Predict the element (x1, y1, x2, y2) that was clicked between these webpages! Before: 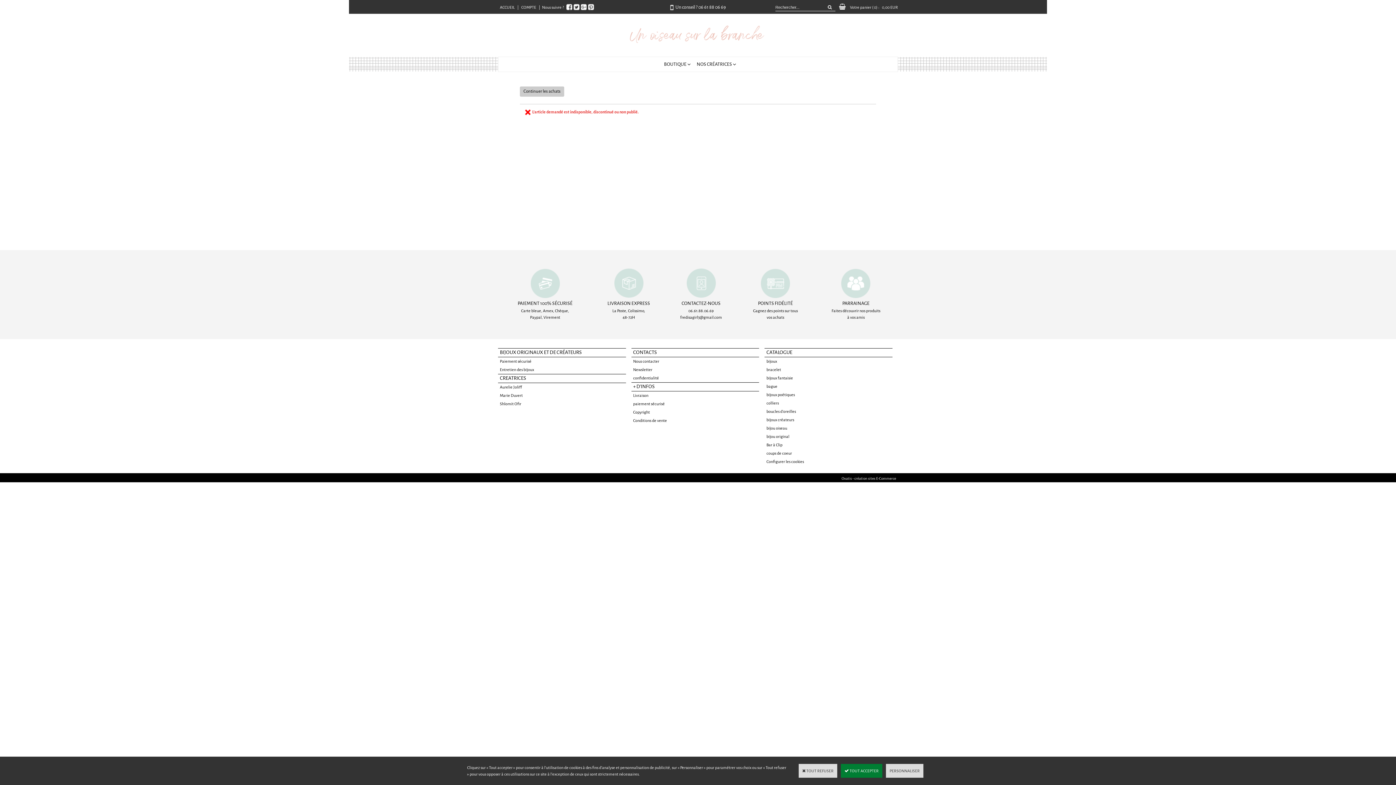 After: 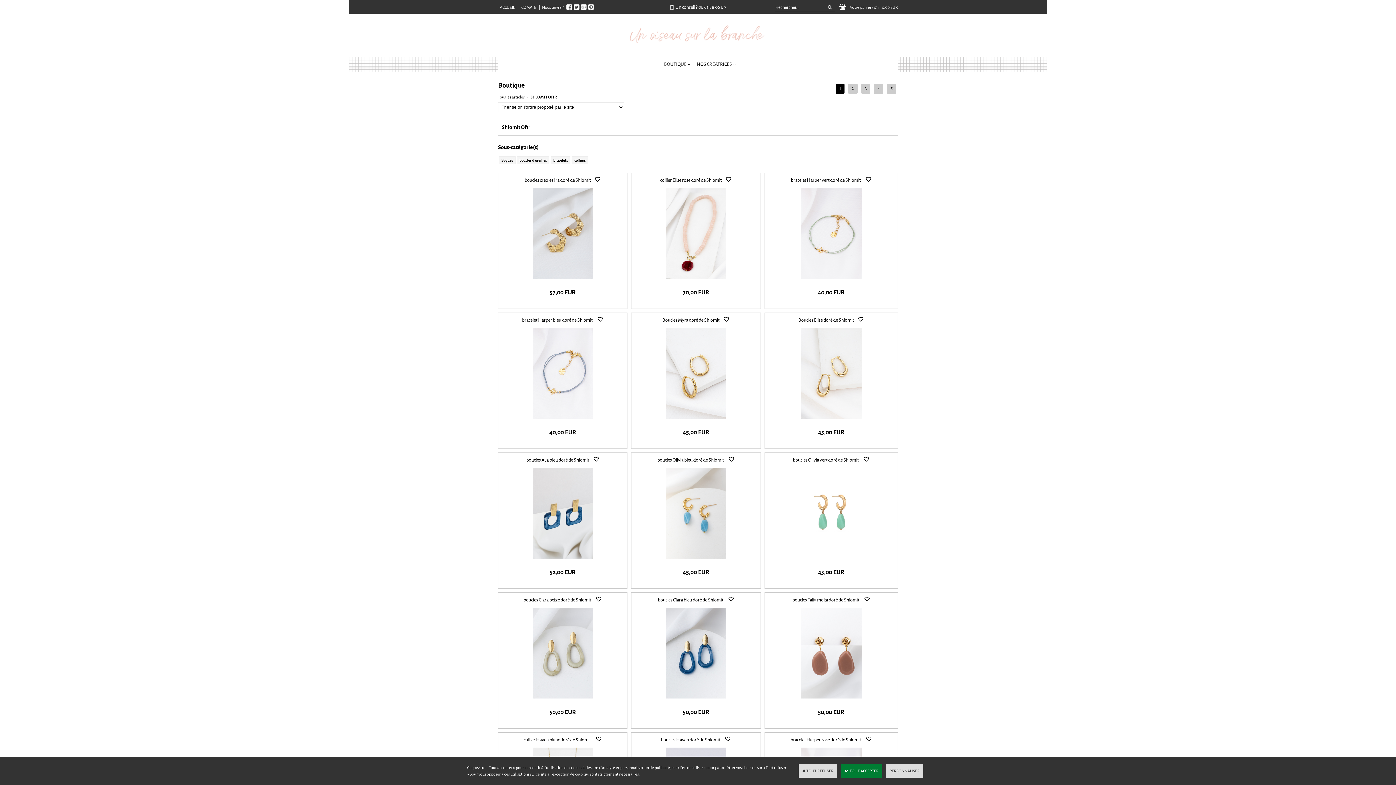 Action: label: bijoux bbox: (764, 357, 779, 365)